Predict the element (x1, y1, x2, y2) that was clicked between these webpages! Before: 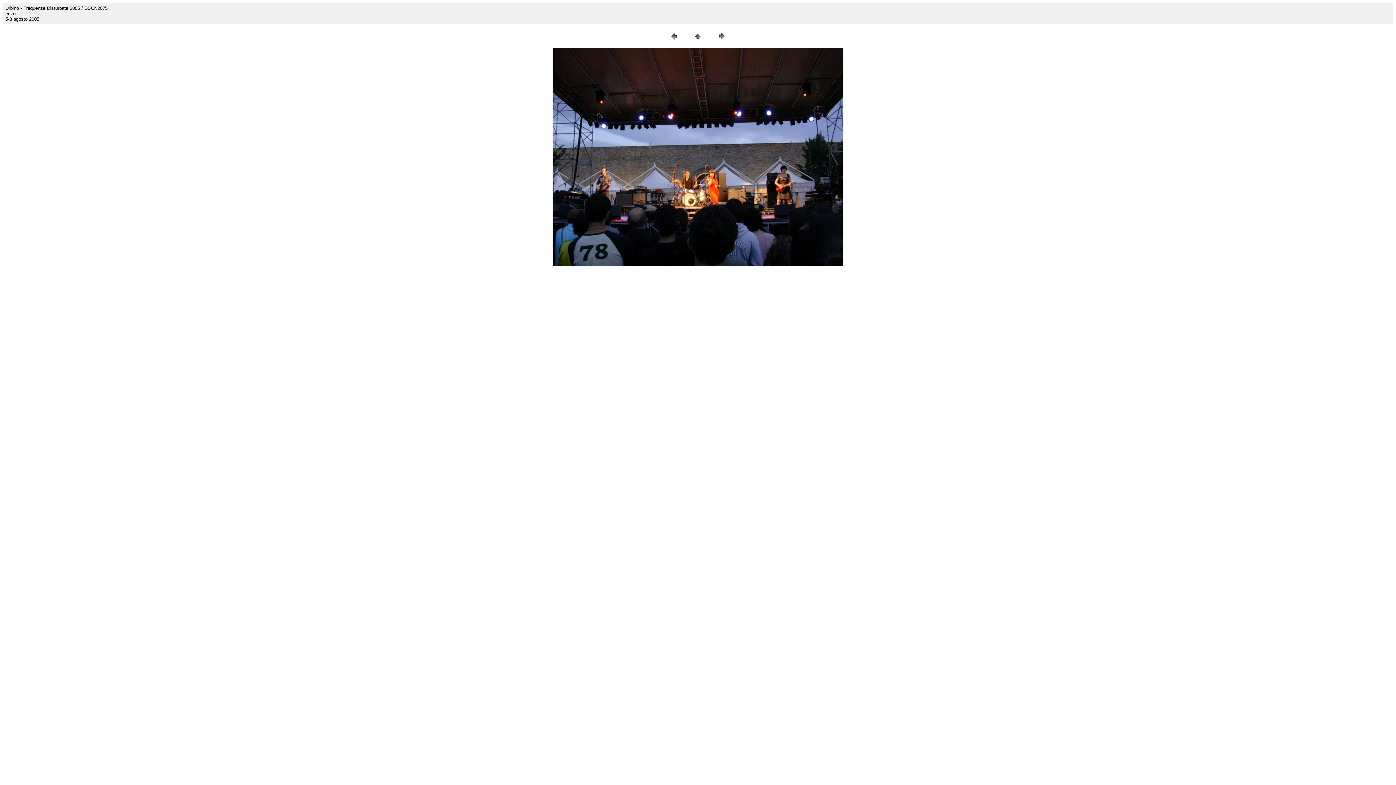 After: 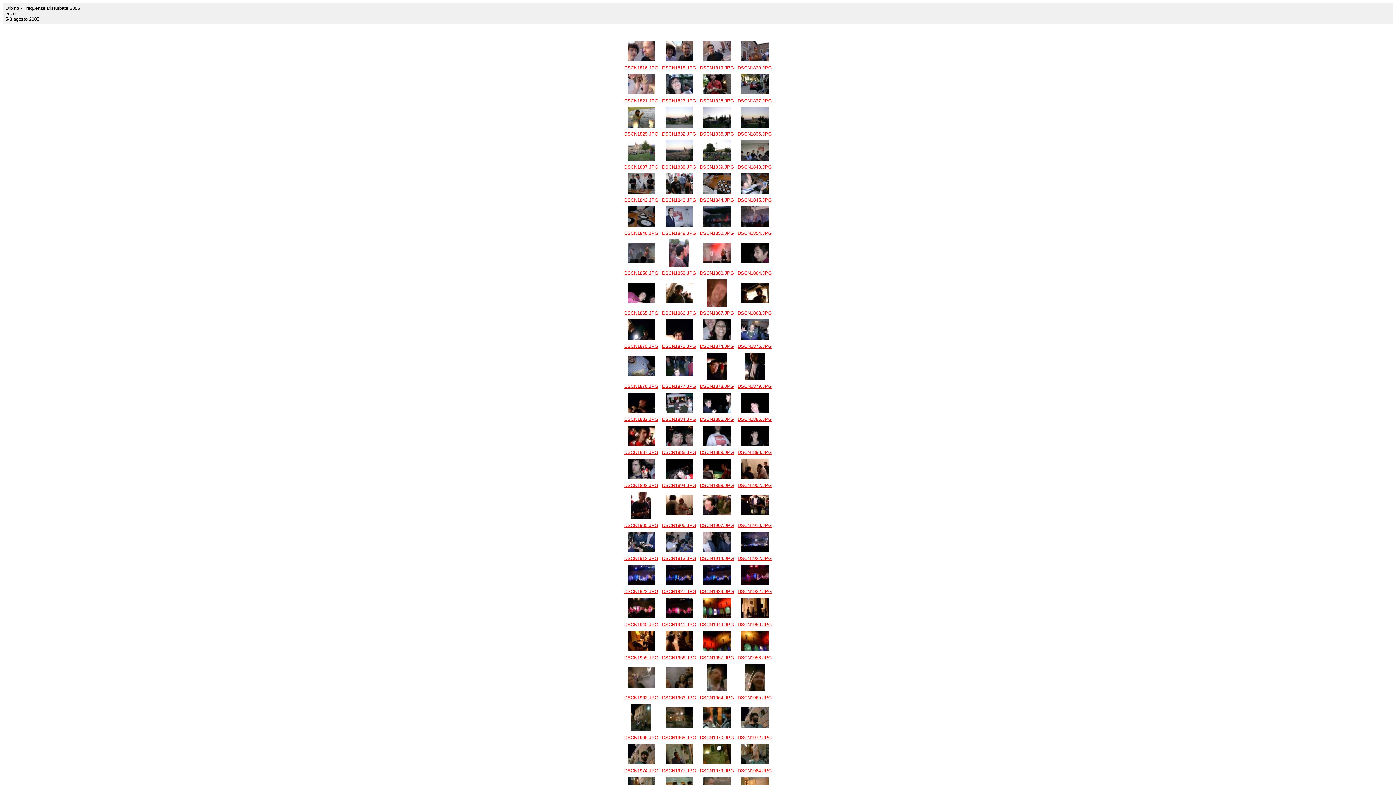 Action: bbox: (692, 36, 703, 42)